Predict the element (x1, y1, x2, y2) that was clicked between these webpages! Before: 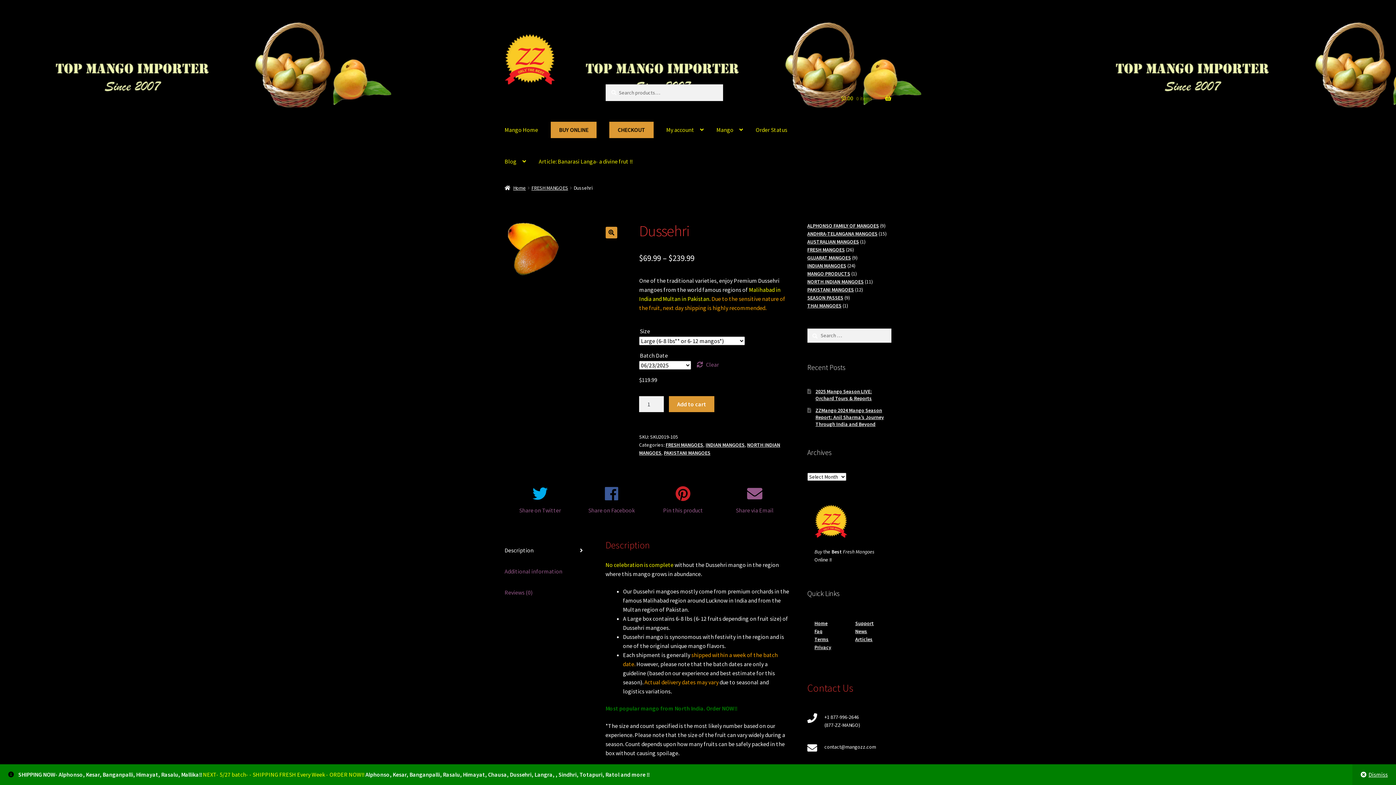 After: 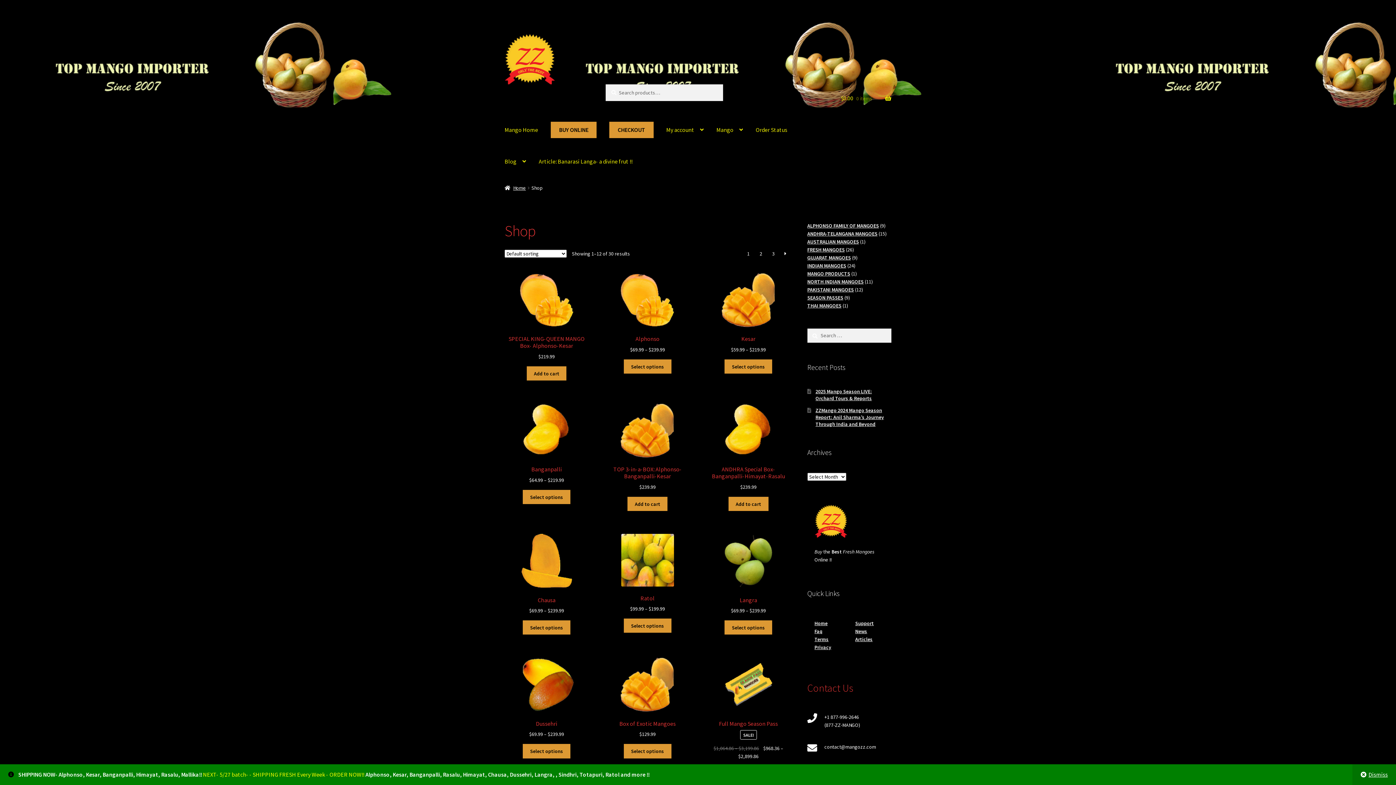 Action: bbox: (550, 121, 596, 138) label: BUY ONLINE